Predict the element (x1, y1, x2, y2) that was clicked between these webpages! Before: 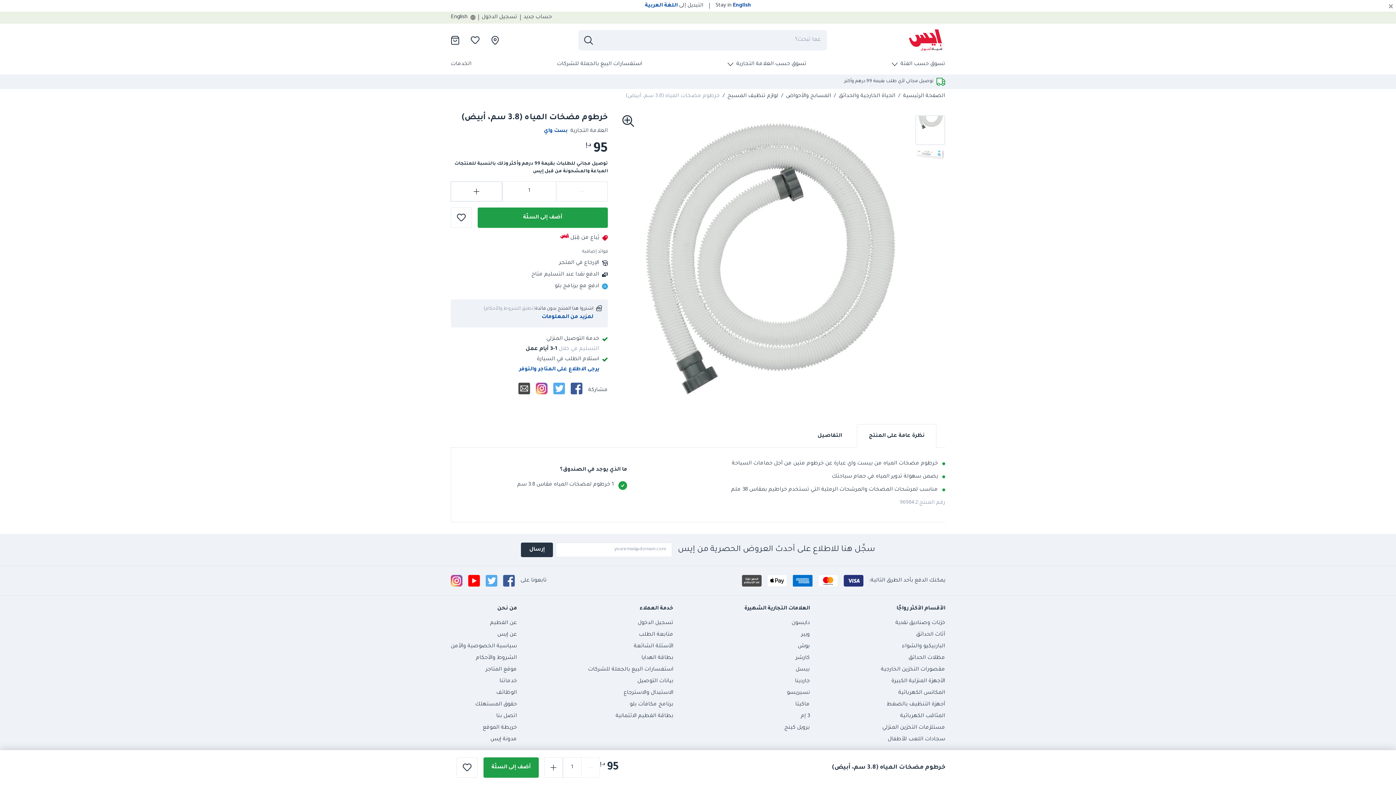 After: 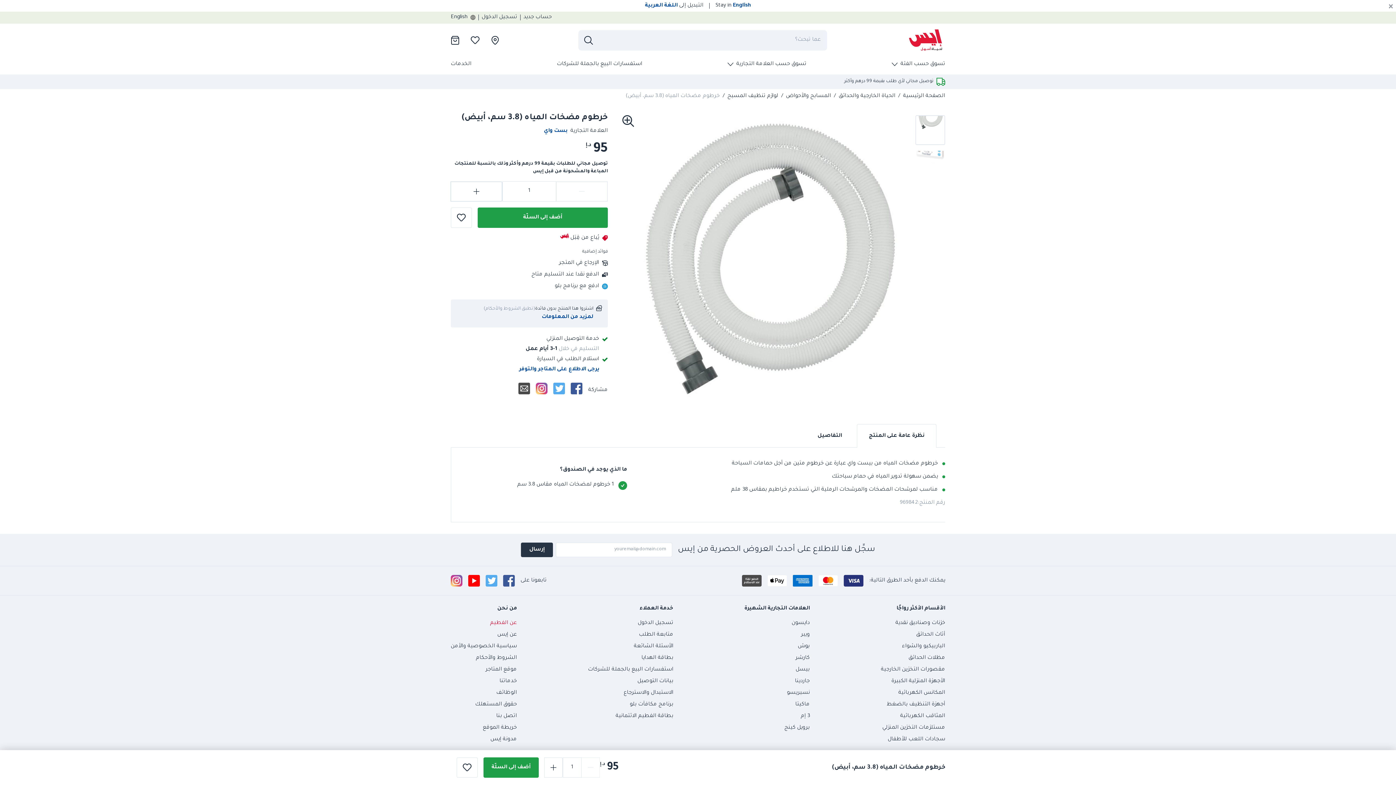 Action: bbox: (450, 619, 517, 630) label: عن الفطيم